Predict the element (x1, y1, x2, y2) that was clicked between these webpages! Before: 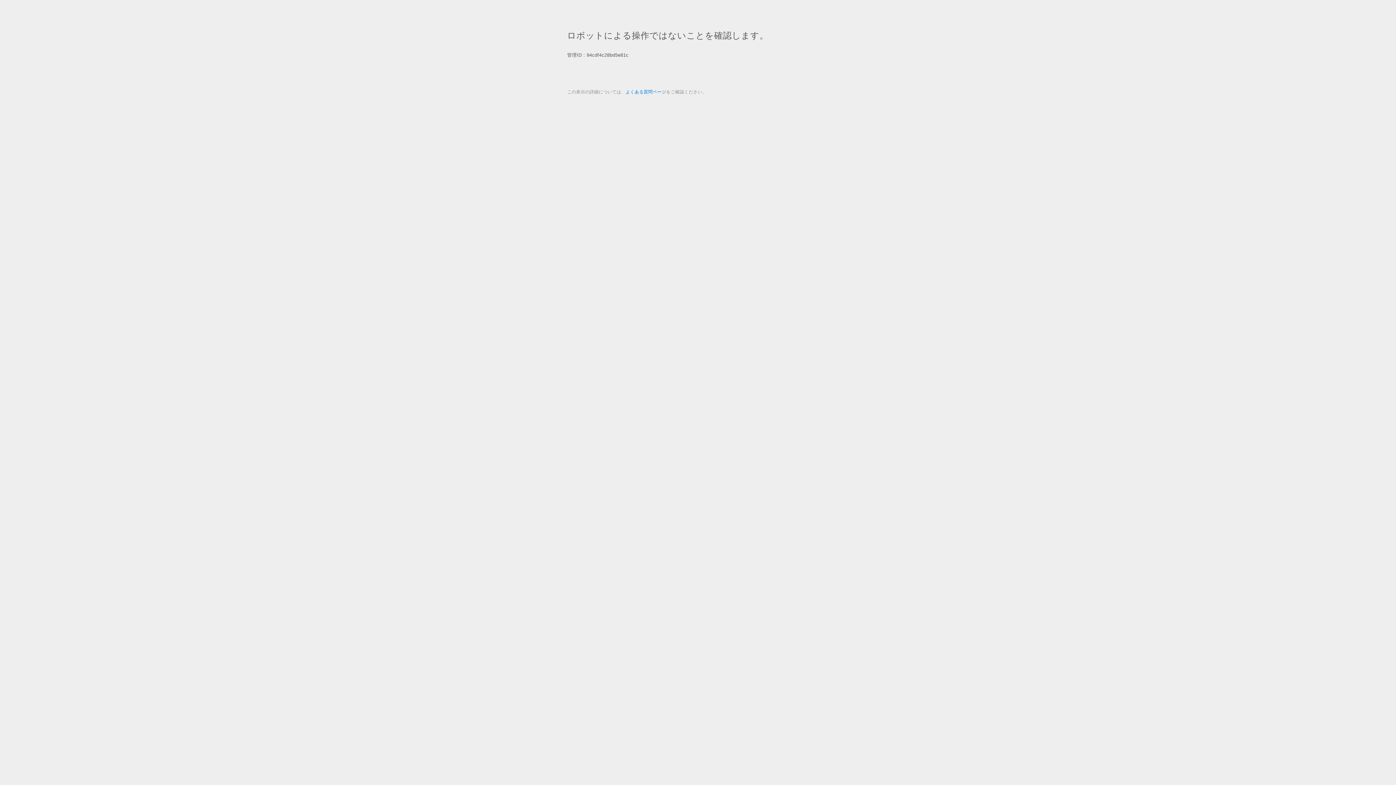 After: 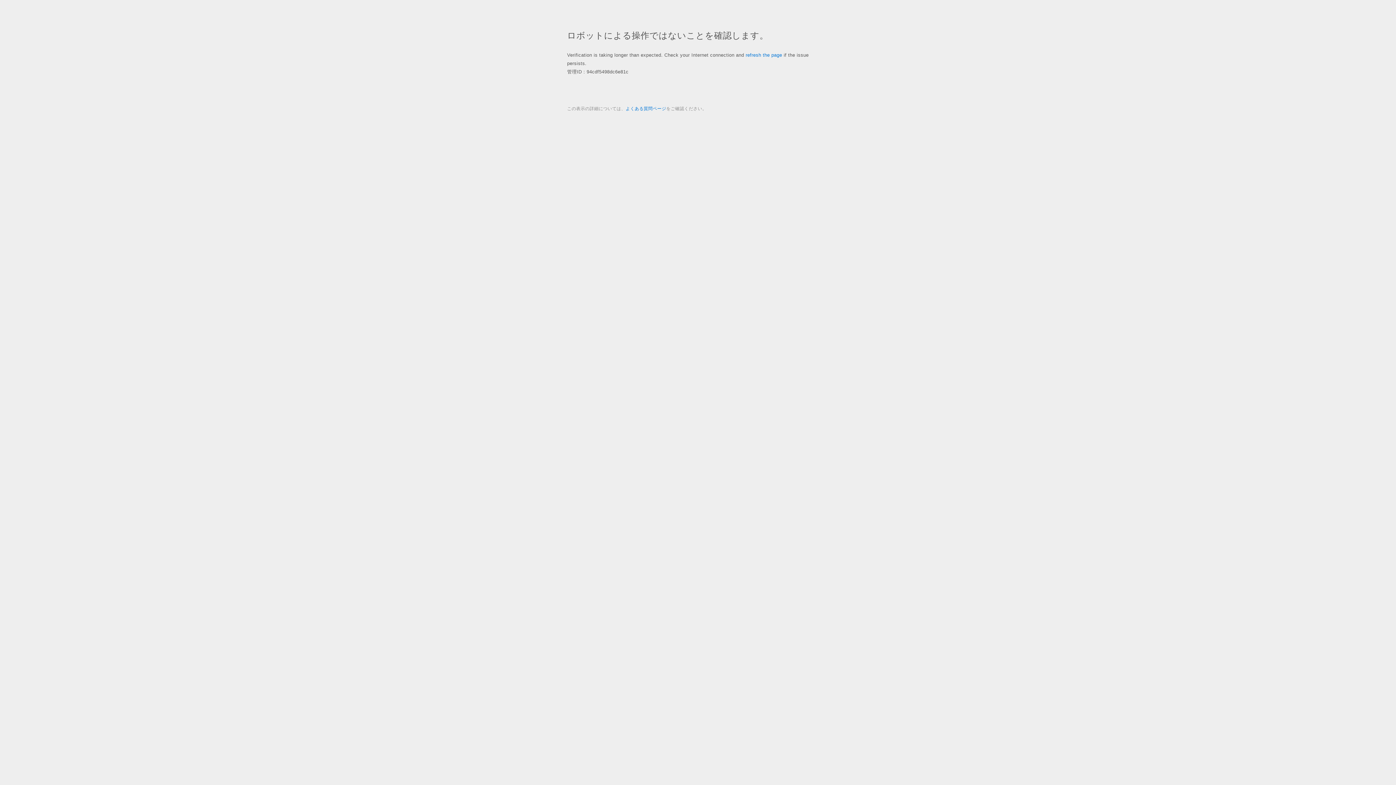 Action: label: よくある質問ページ bbox: (625, 89, 666, 94)